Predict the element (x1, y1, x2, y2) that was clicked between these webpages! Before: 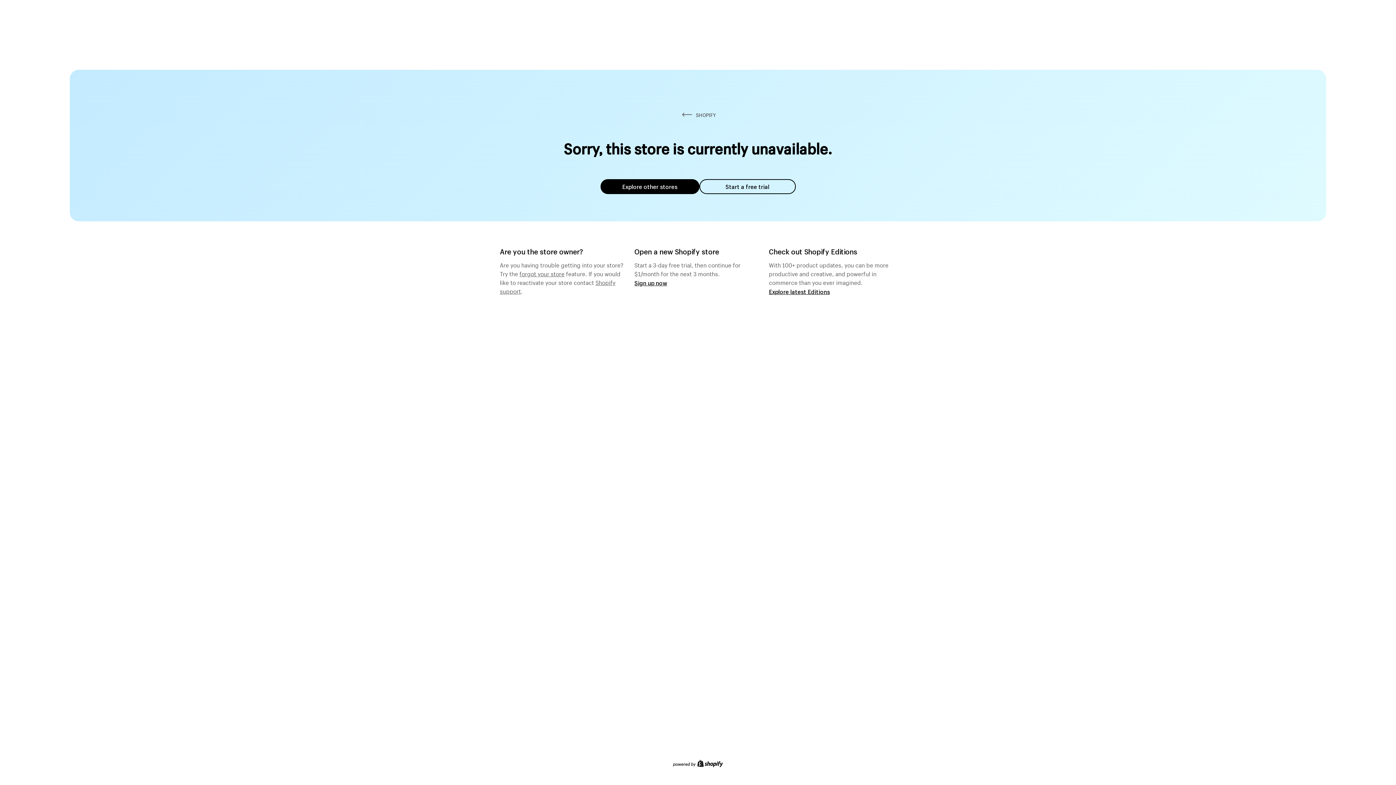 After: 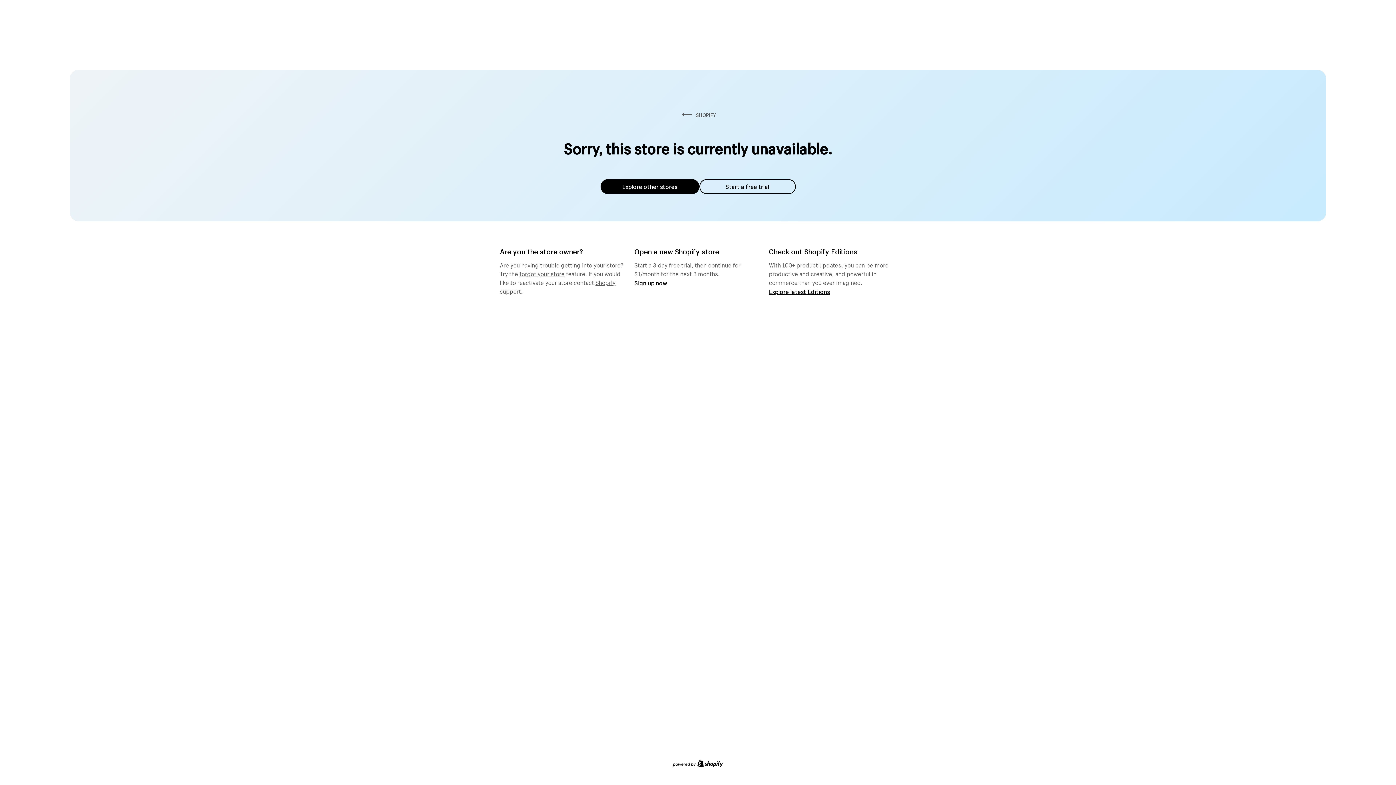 Action: label: forgot your store bbox: (519, 268, 564, 277)